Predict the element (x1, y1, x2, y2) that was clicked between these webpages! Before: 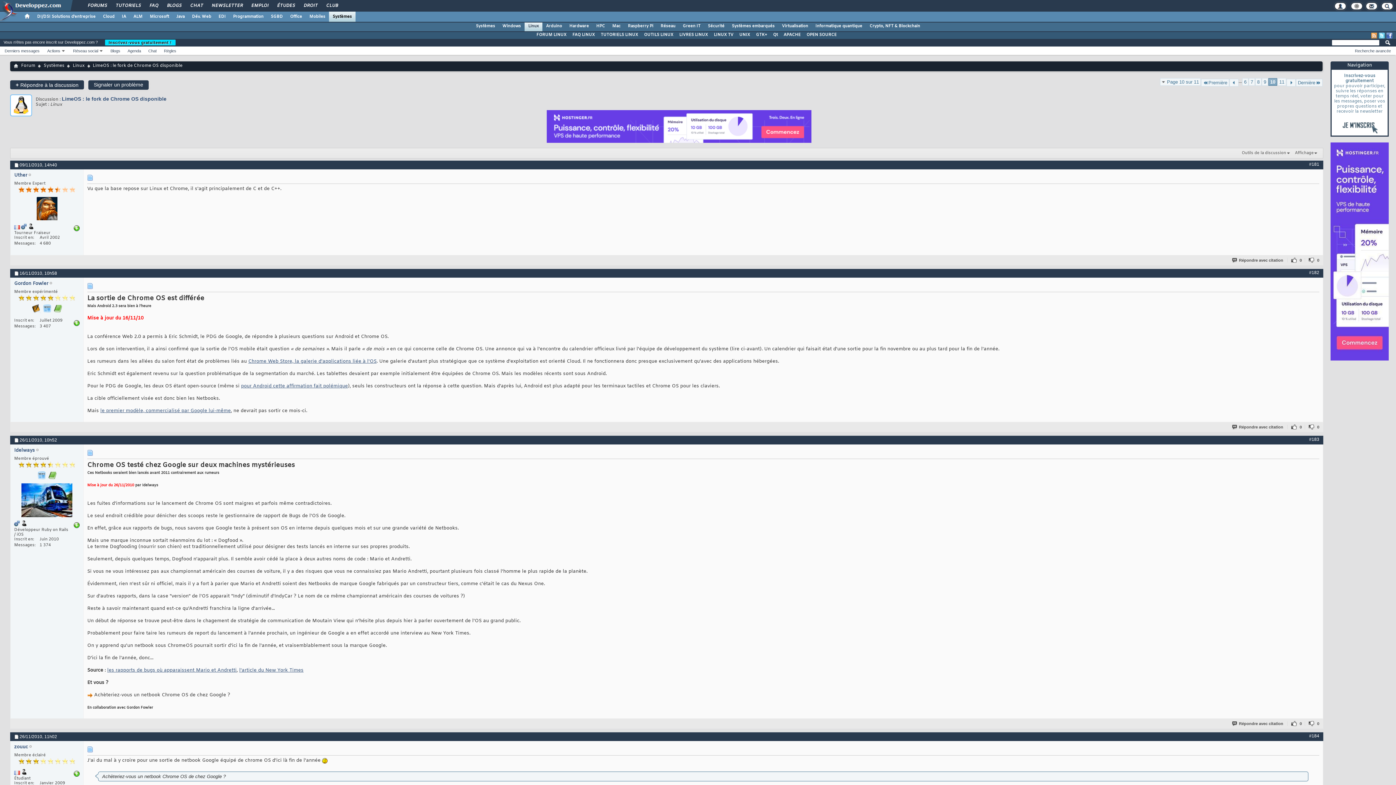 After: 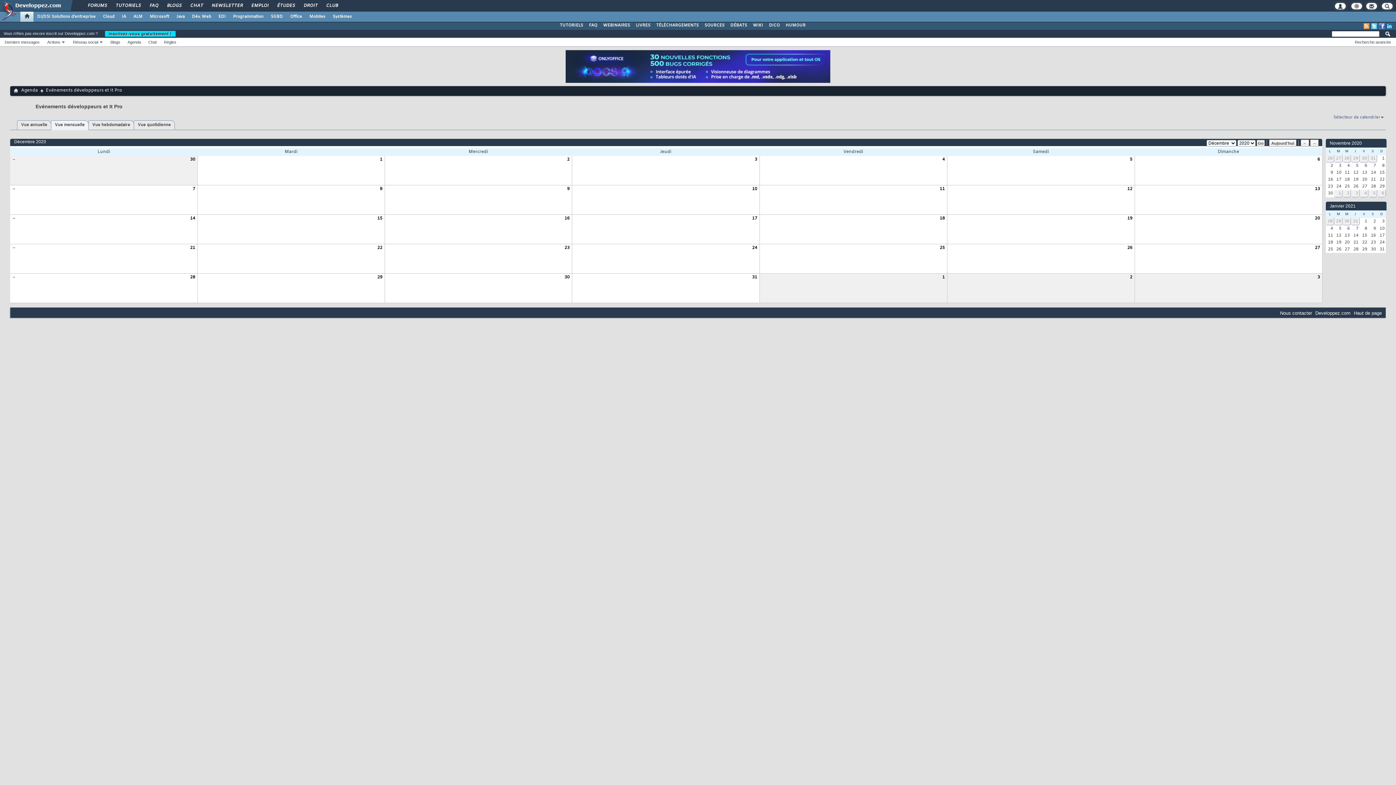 Action: bbox: (125, 48, 142, 53) label: Agenda